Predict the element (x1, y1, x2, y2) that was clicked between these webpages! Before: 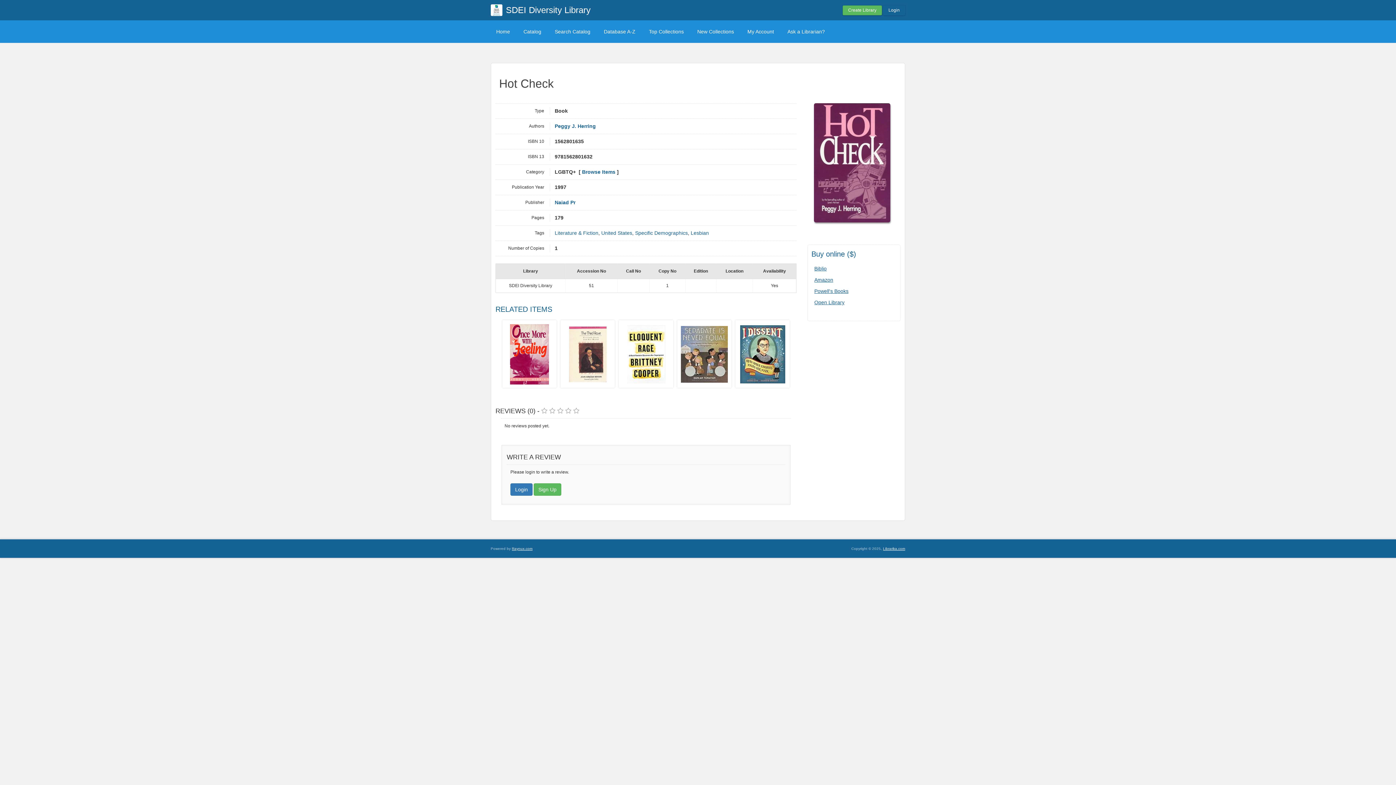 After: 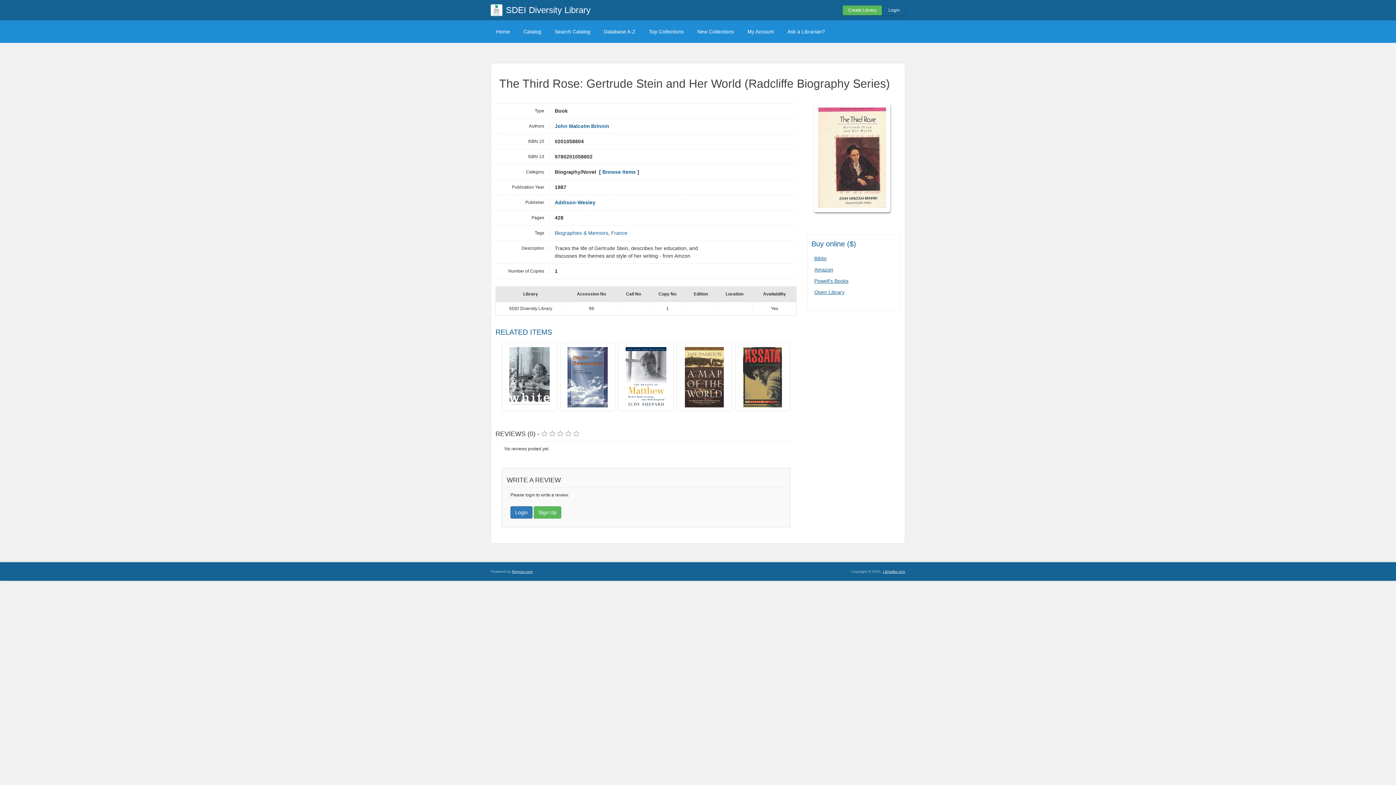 Action: bbox: (560, 320, 614, 388)